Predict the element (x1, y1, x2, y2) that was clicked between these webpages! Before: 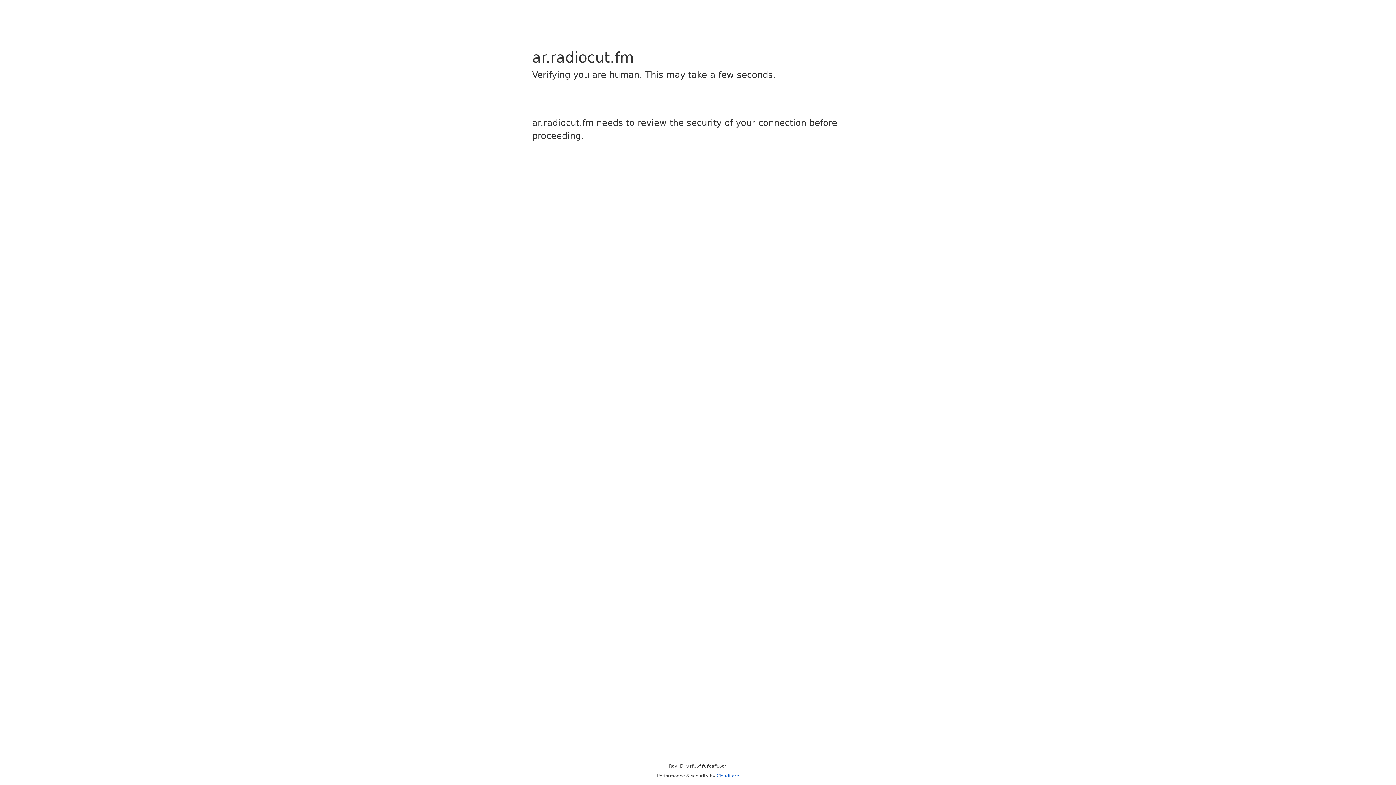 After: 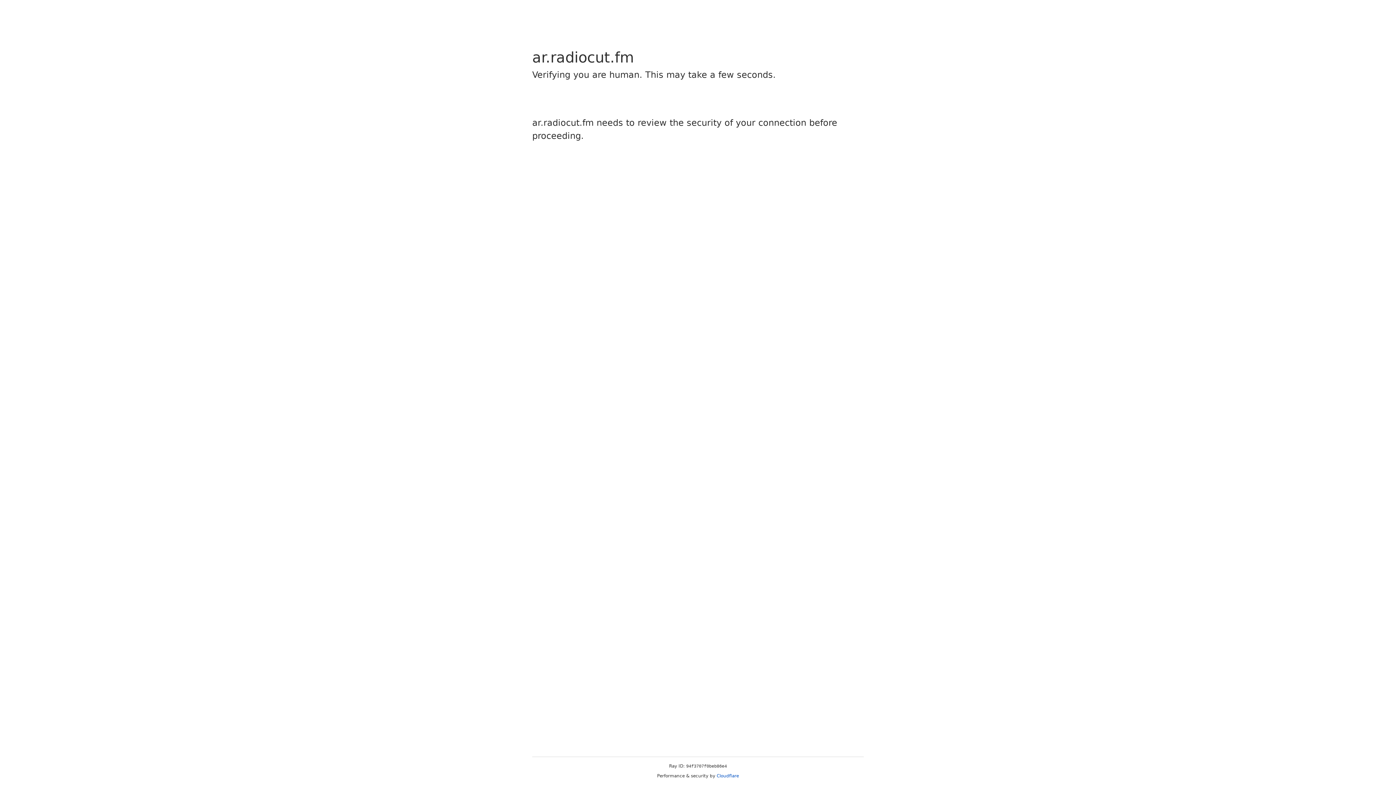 Action: bbox: (716, 773, 739, 778) label: Cloudflare